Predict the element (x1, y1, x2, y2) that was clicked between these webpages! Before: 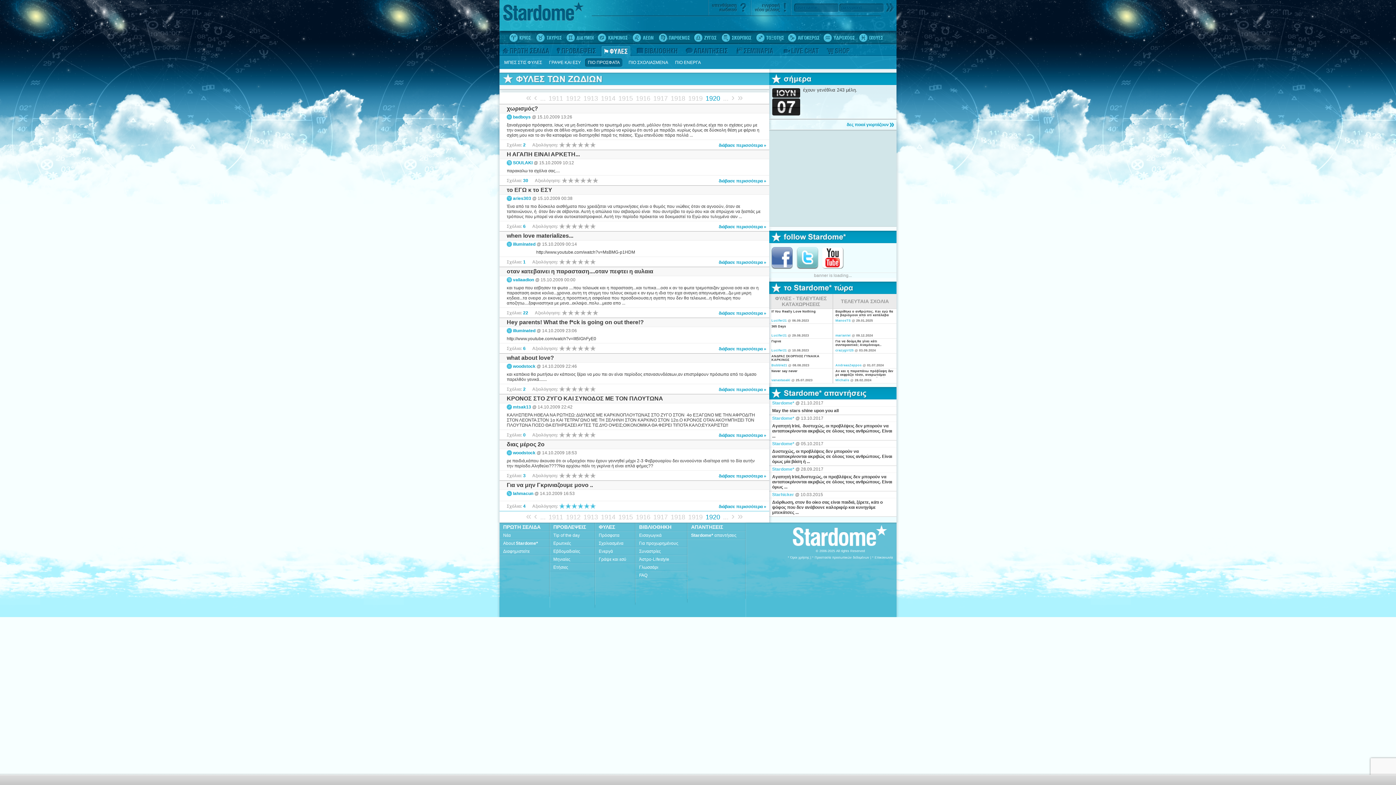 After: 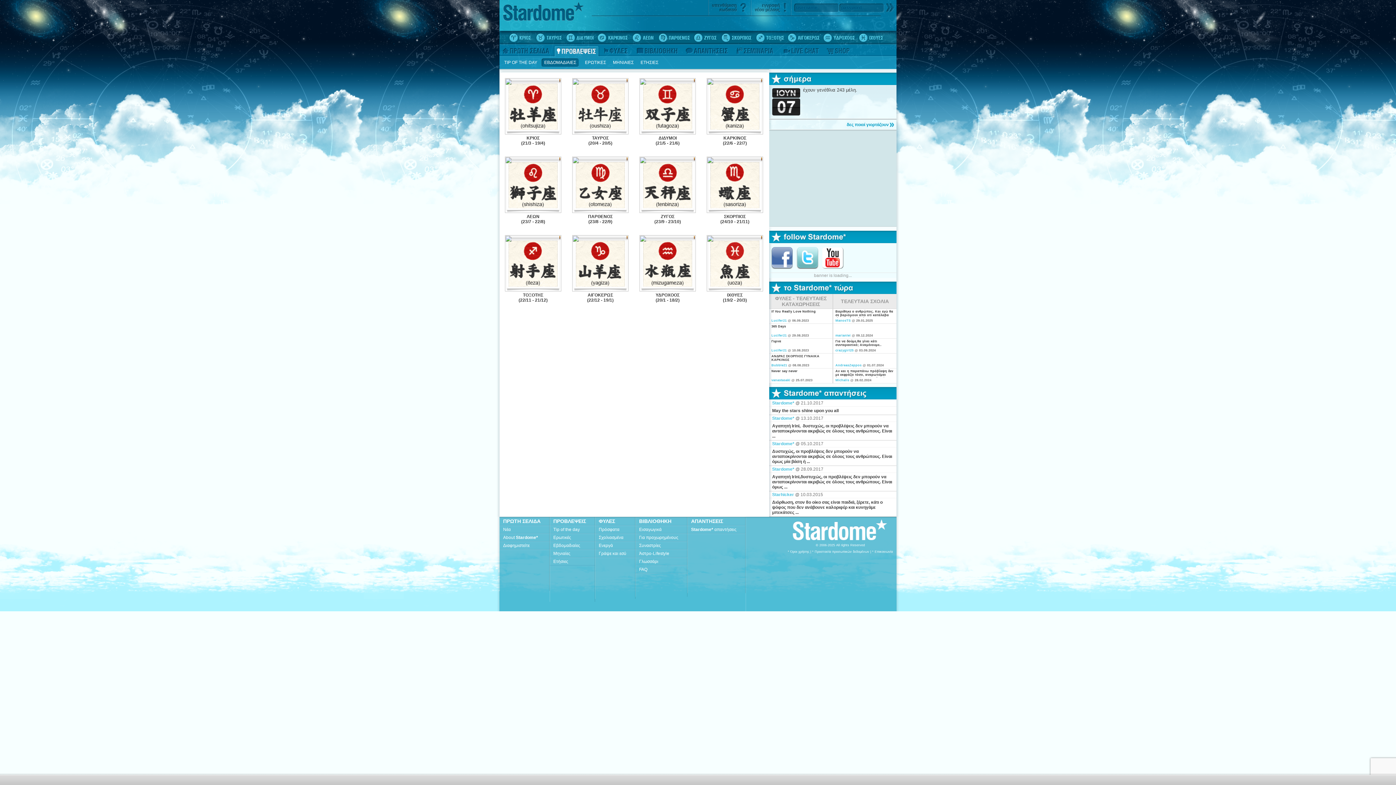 Action: bbox: (549, 547, 595, 555) label: Εβδομαδιαίες